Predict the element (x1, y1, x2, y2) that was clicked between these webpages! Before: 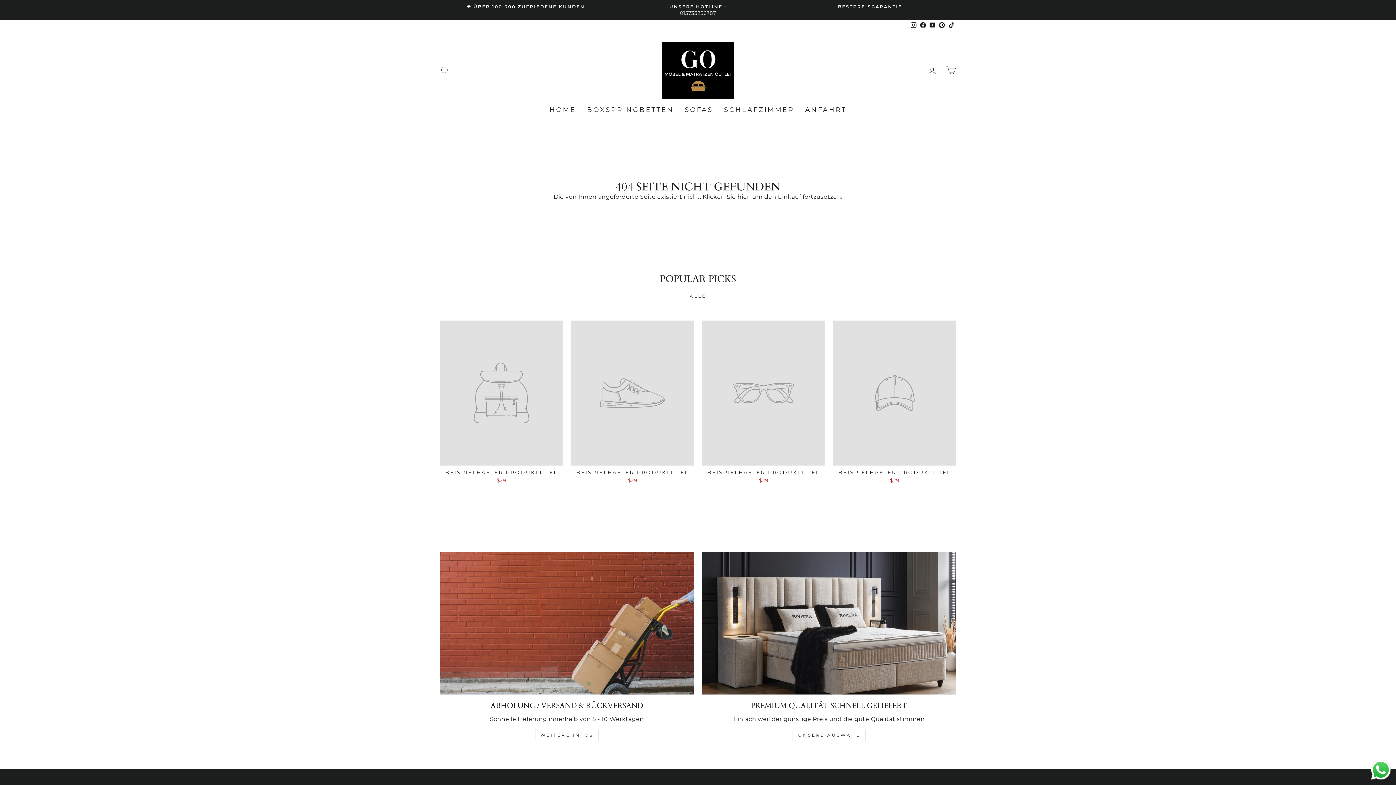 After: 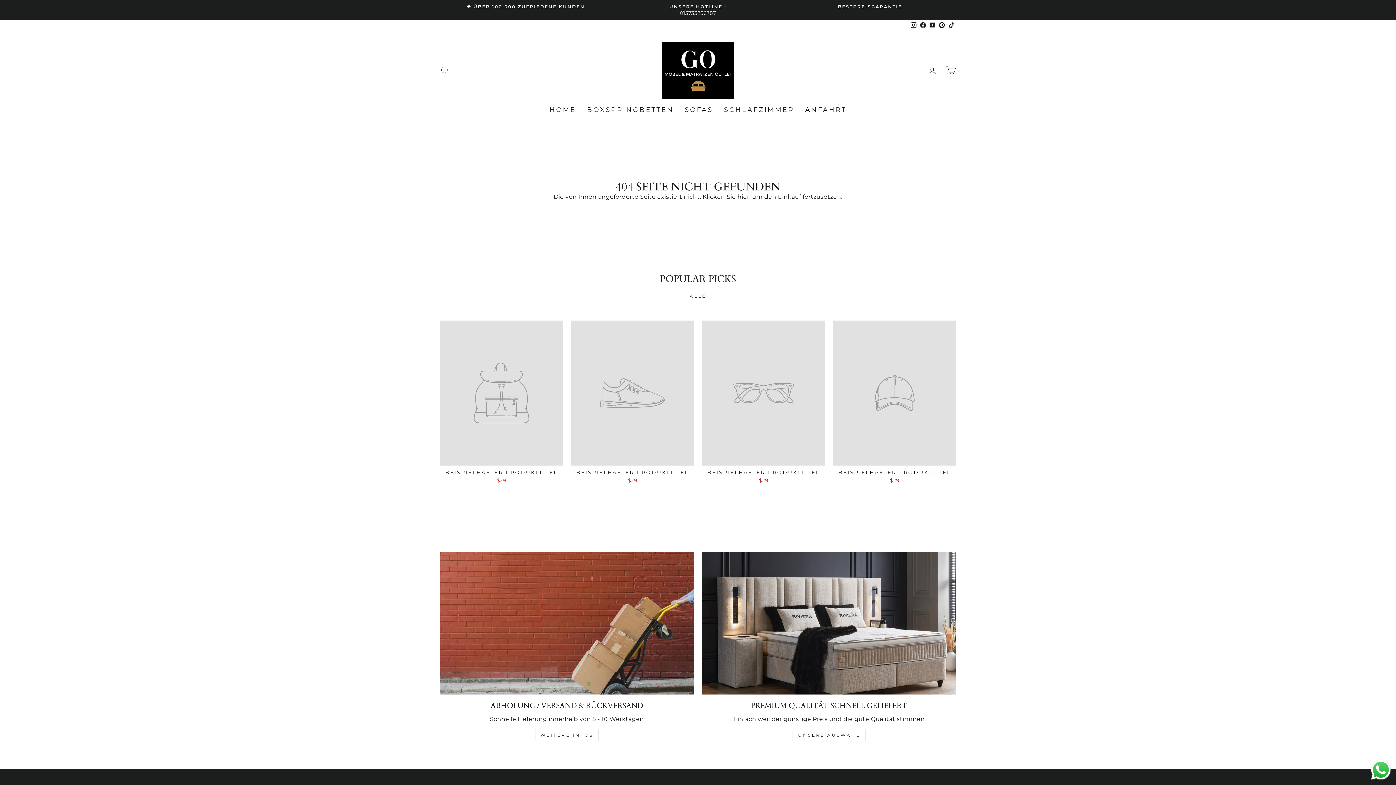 Action: label: BEISPIELHAFTER PRODUKTTITEL
$29 bbox: (440, 320, 563, 486)